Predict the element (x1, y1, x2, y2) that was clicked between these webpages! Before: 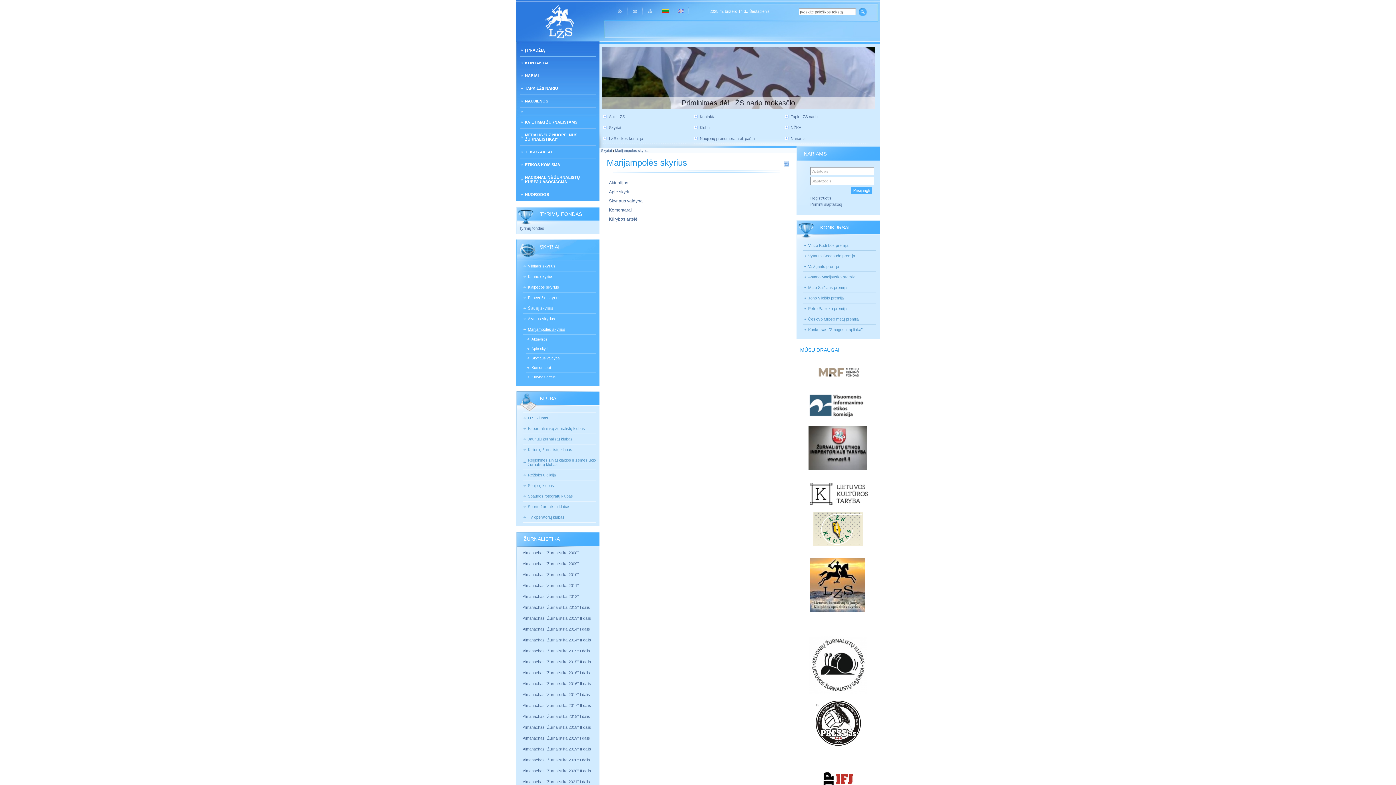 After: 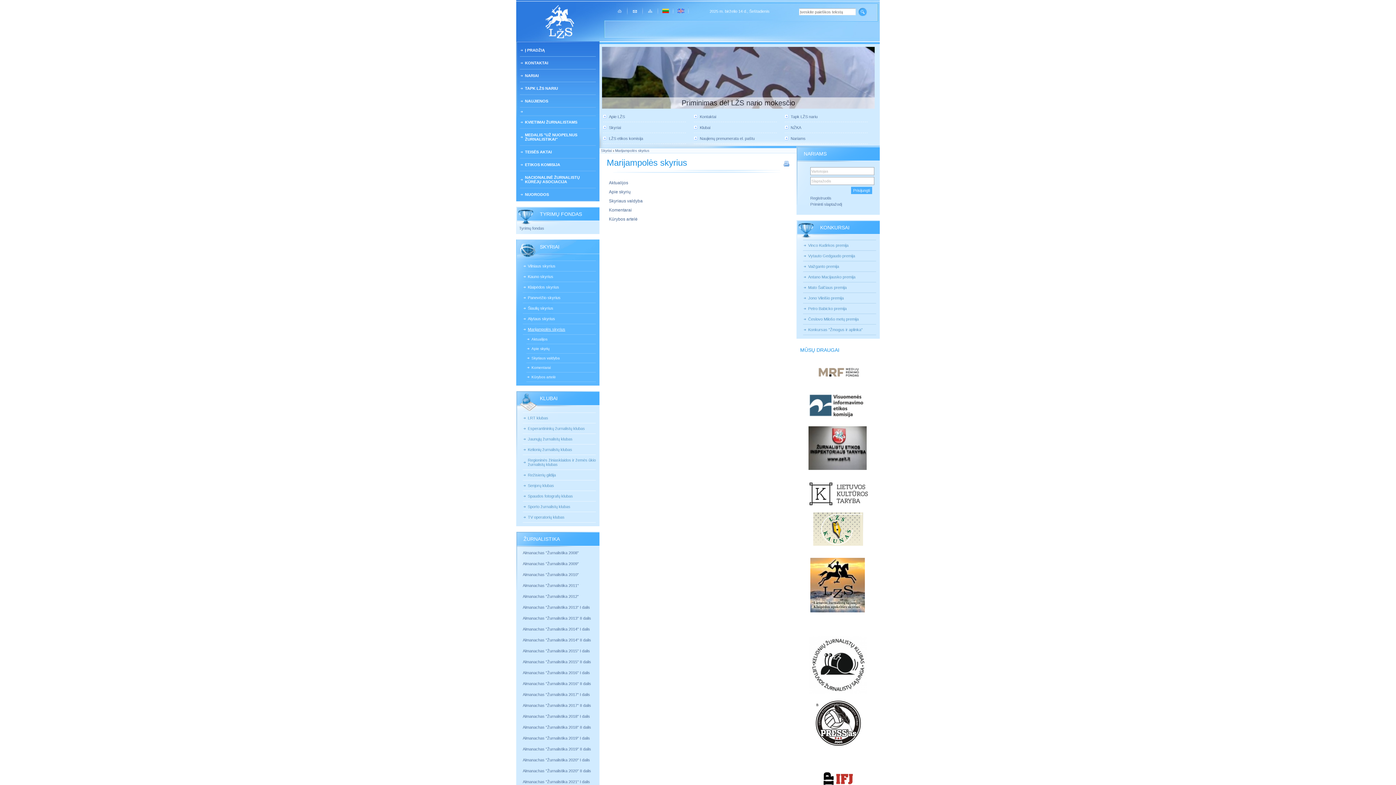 Action: bbox: (627, 6, 642, 16)